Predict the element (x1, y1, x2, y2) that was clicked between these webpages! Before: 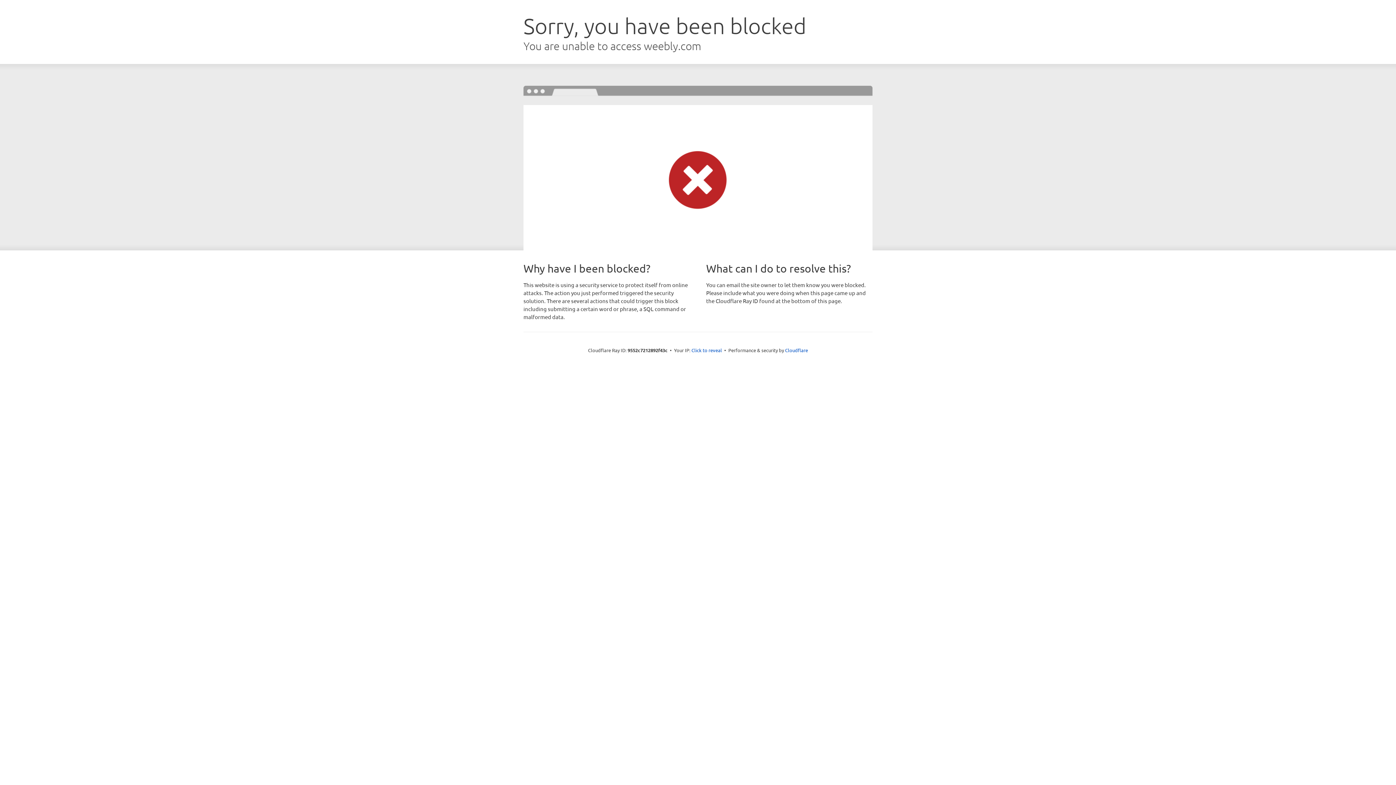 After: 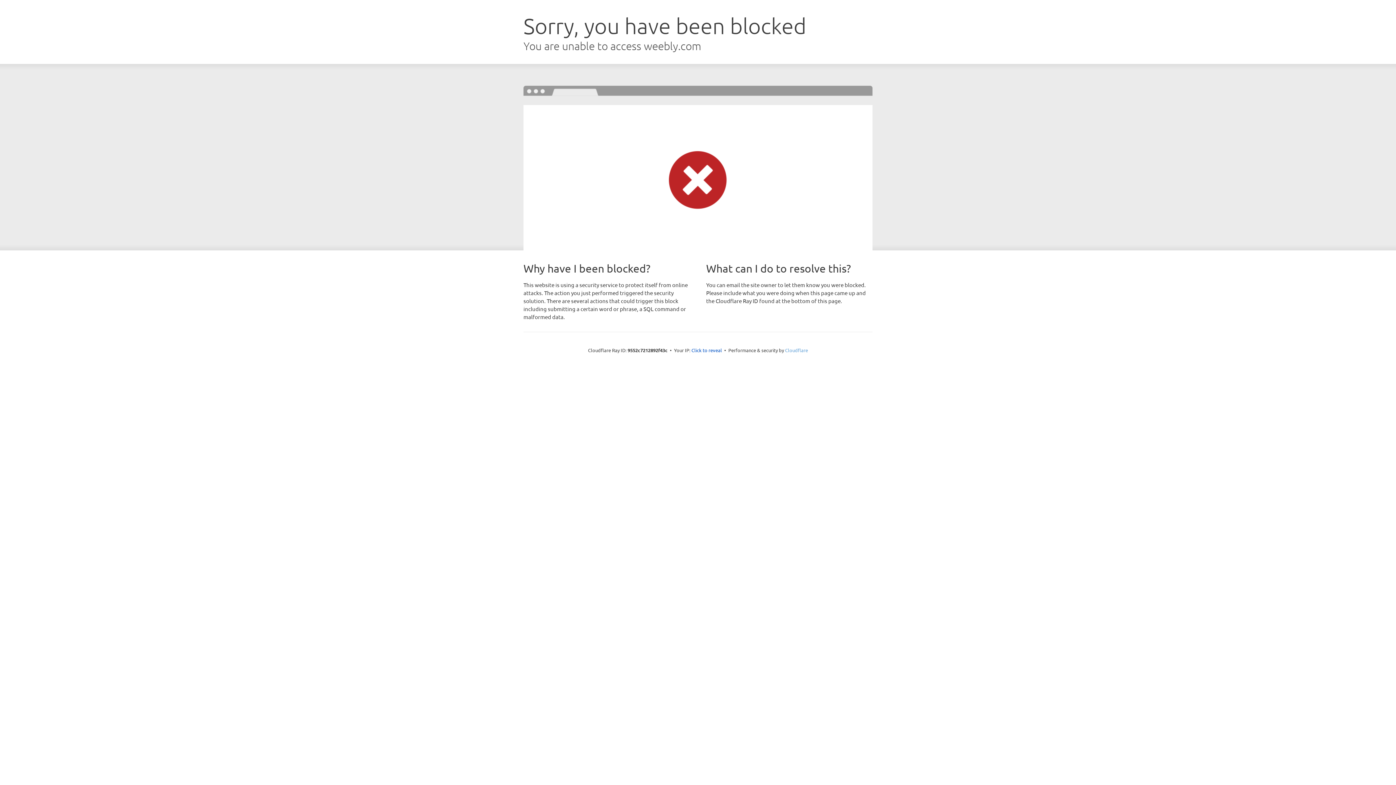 Action: label: Cloudflare bbox: (785, 347, 808, 353)